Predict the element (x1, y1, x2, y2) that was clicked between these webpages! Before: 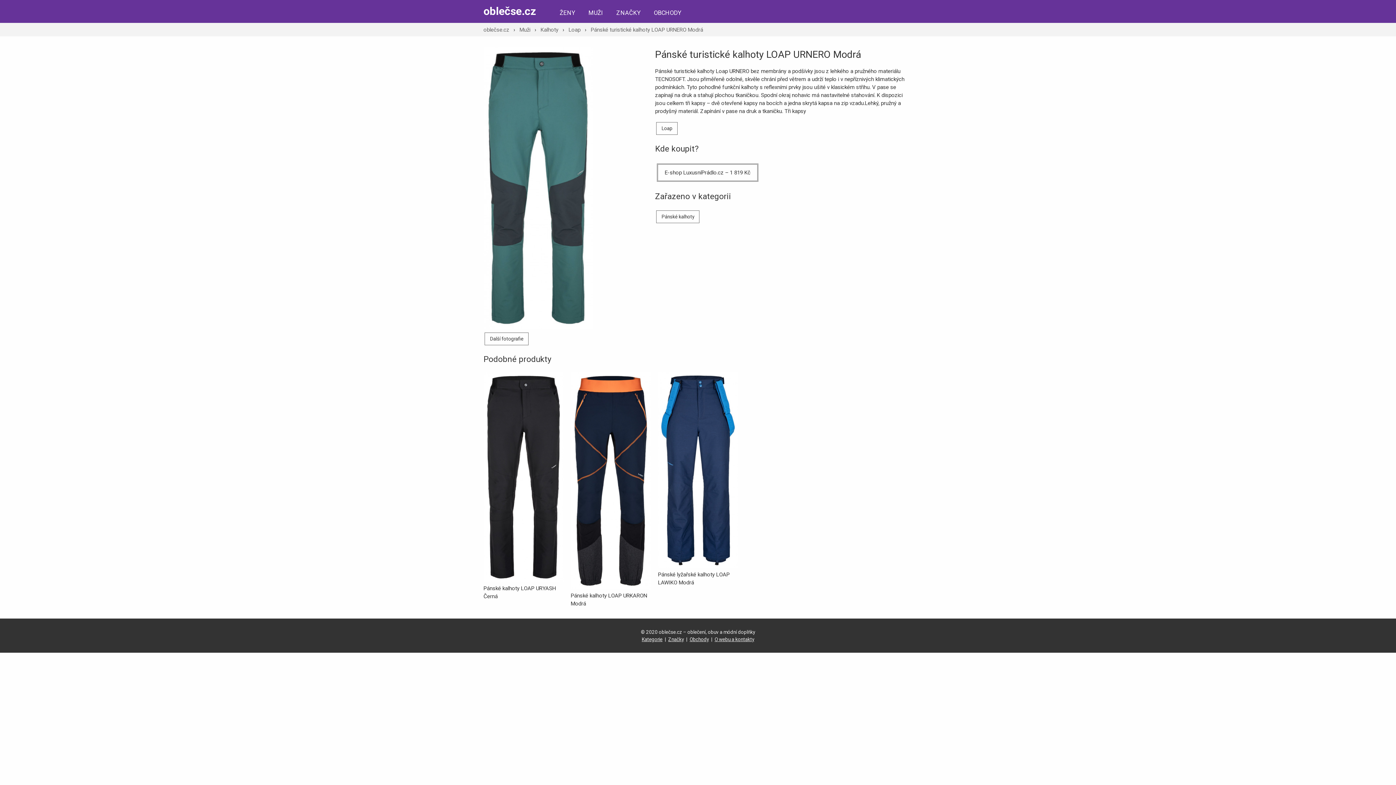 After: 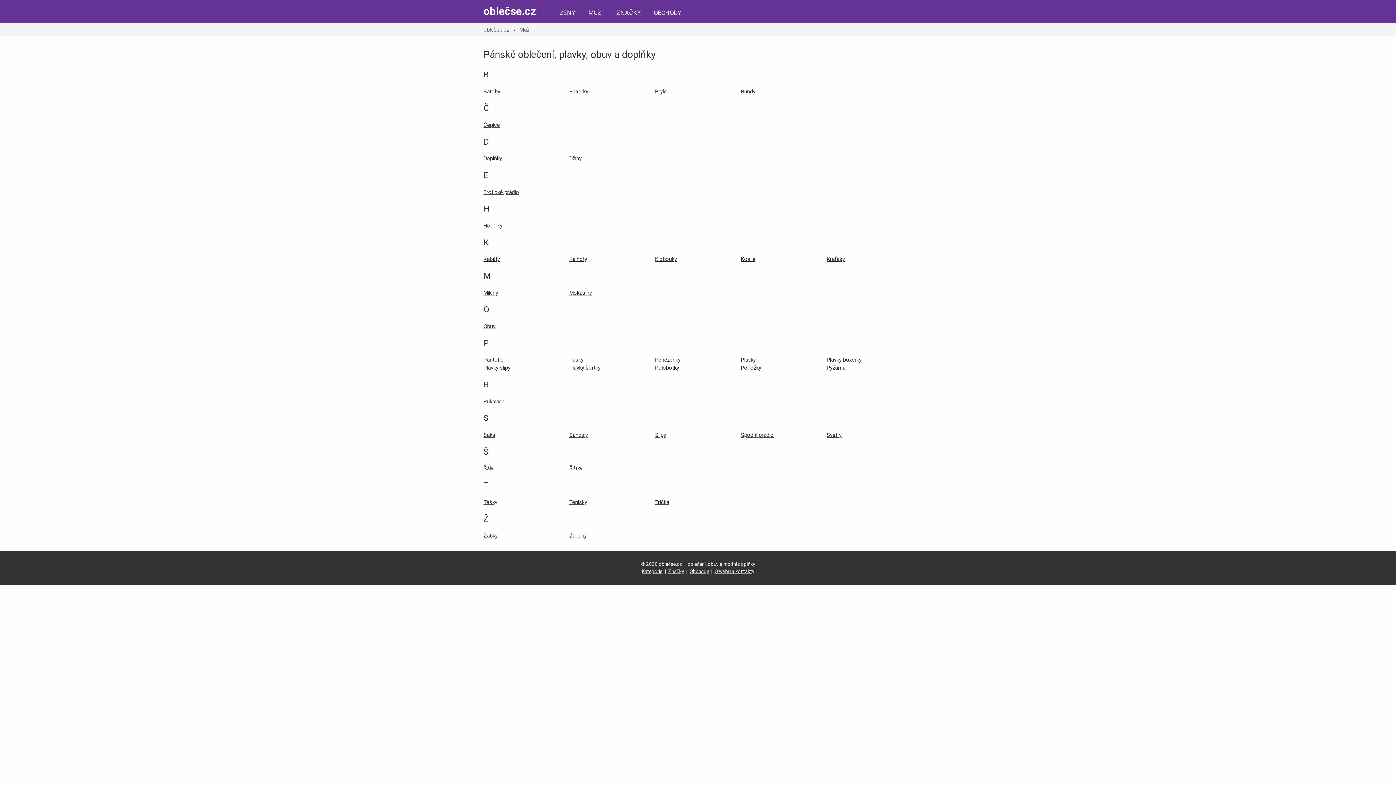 Action: label: Muži bbox: (519, 26, 530, 33)